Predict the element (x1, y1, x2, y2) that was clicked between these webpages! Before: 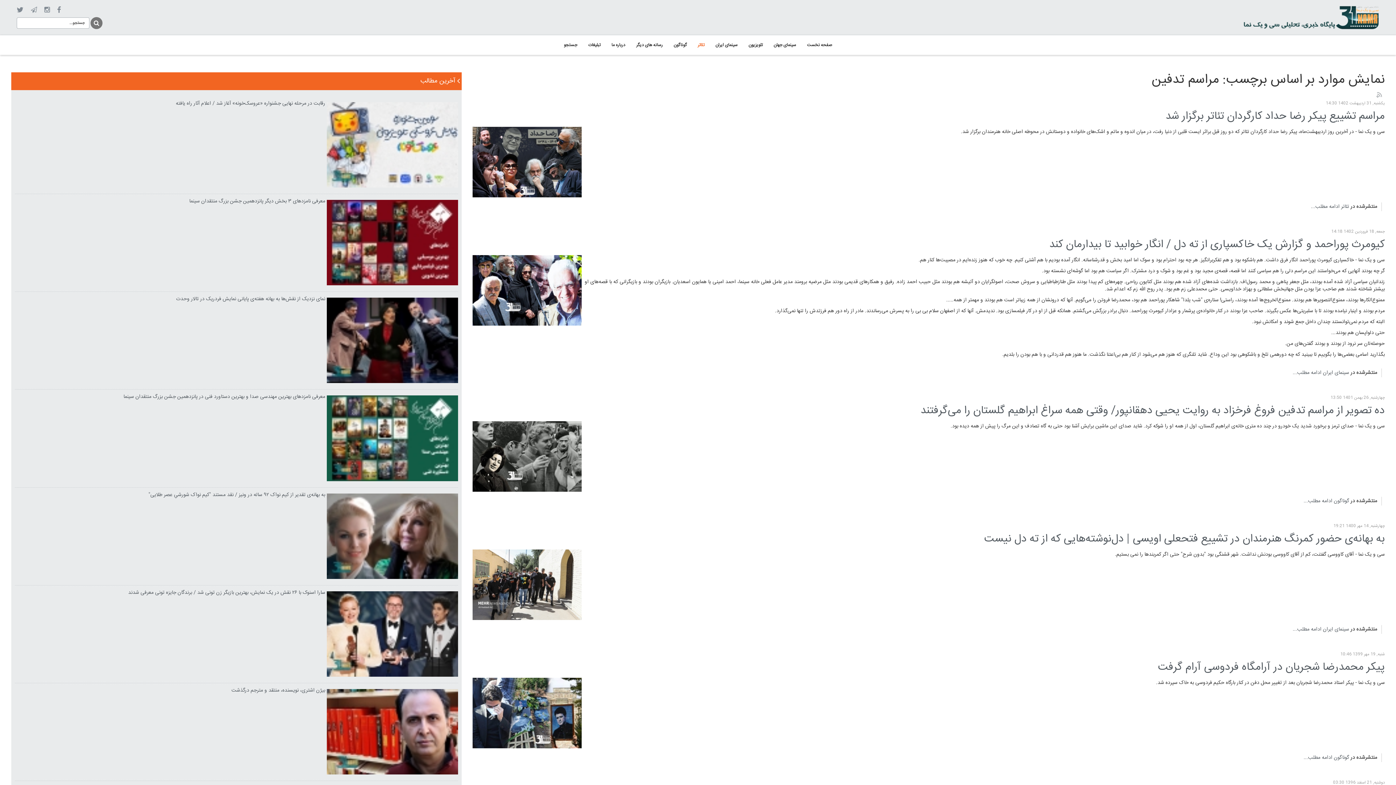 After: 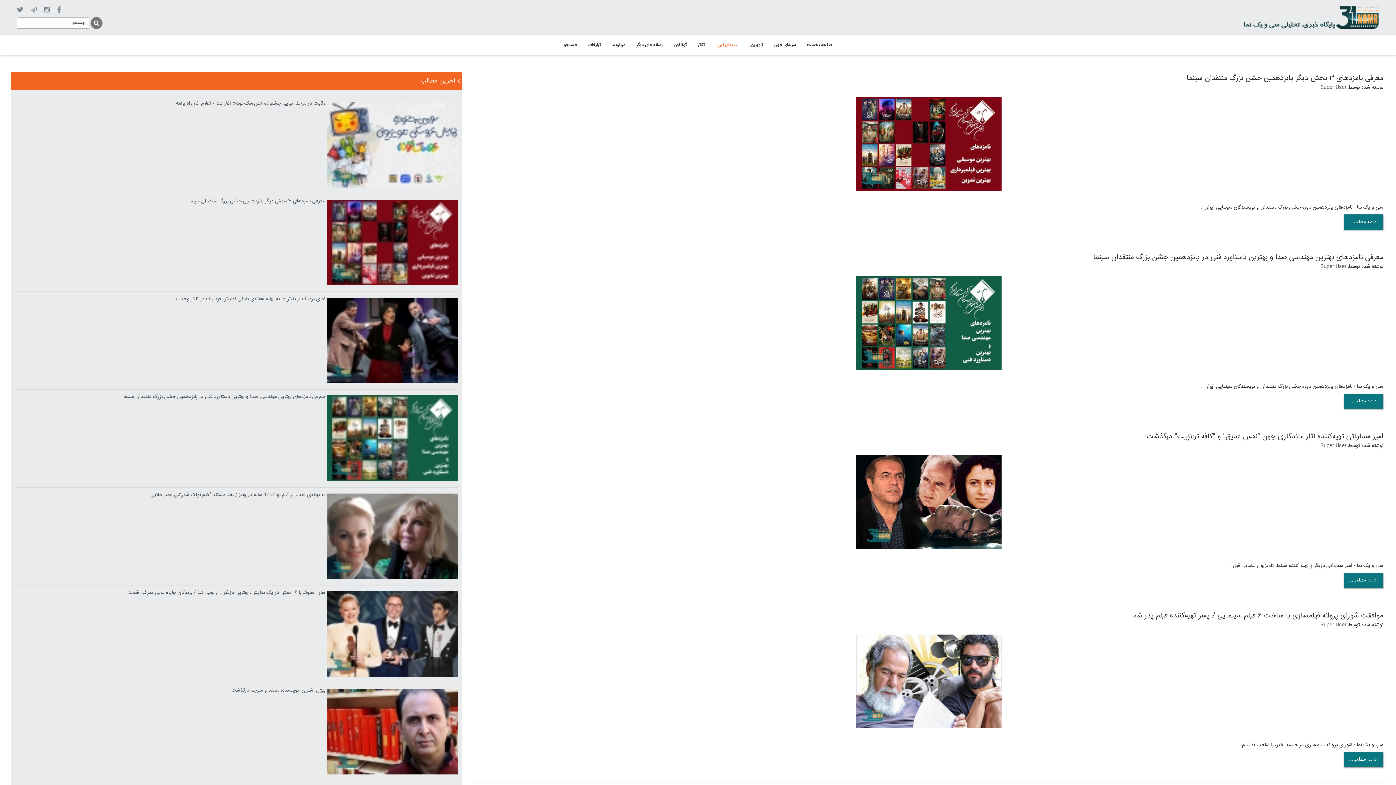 Action: bbox: (1323, 625, 1349, 634) label: سینمای ایران